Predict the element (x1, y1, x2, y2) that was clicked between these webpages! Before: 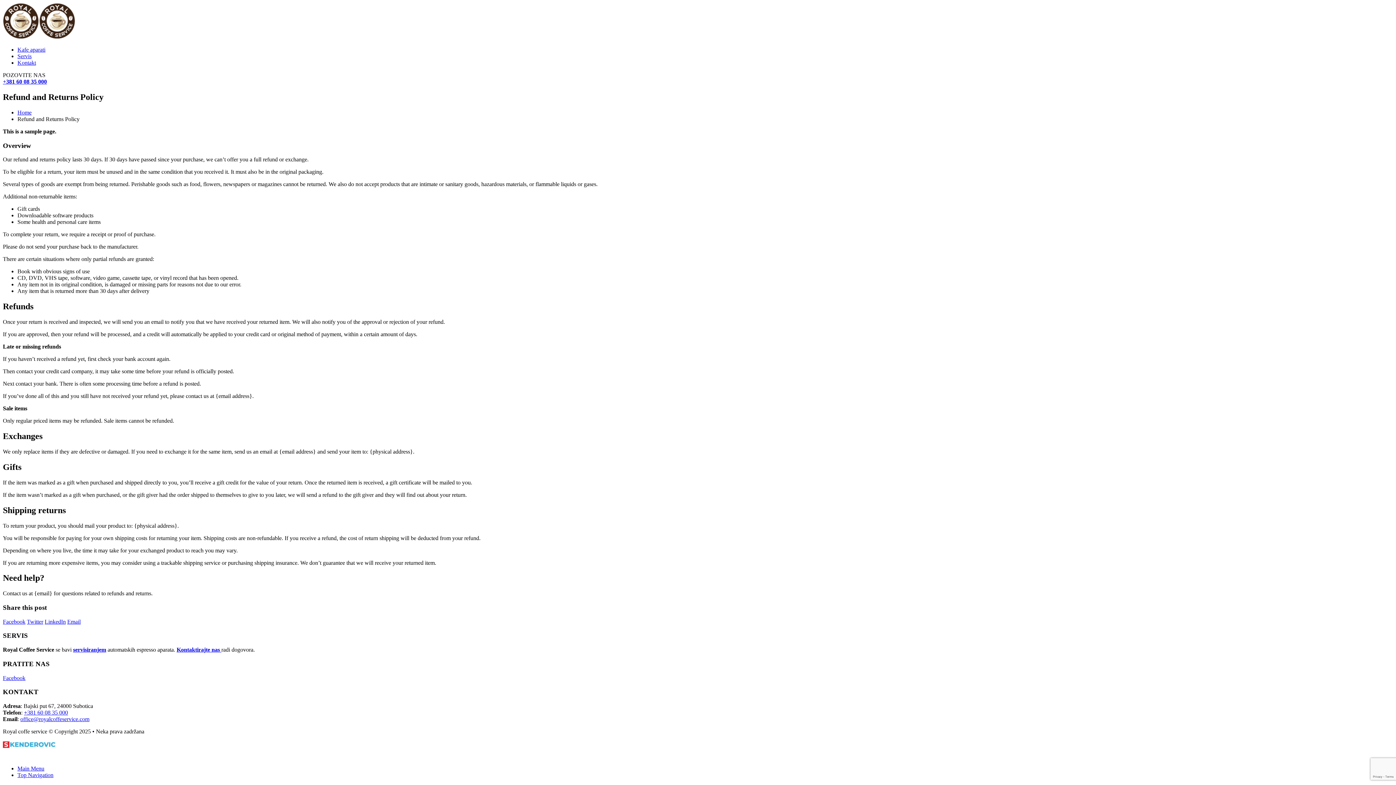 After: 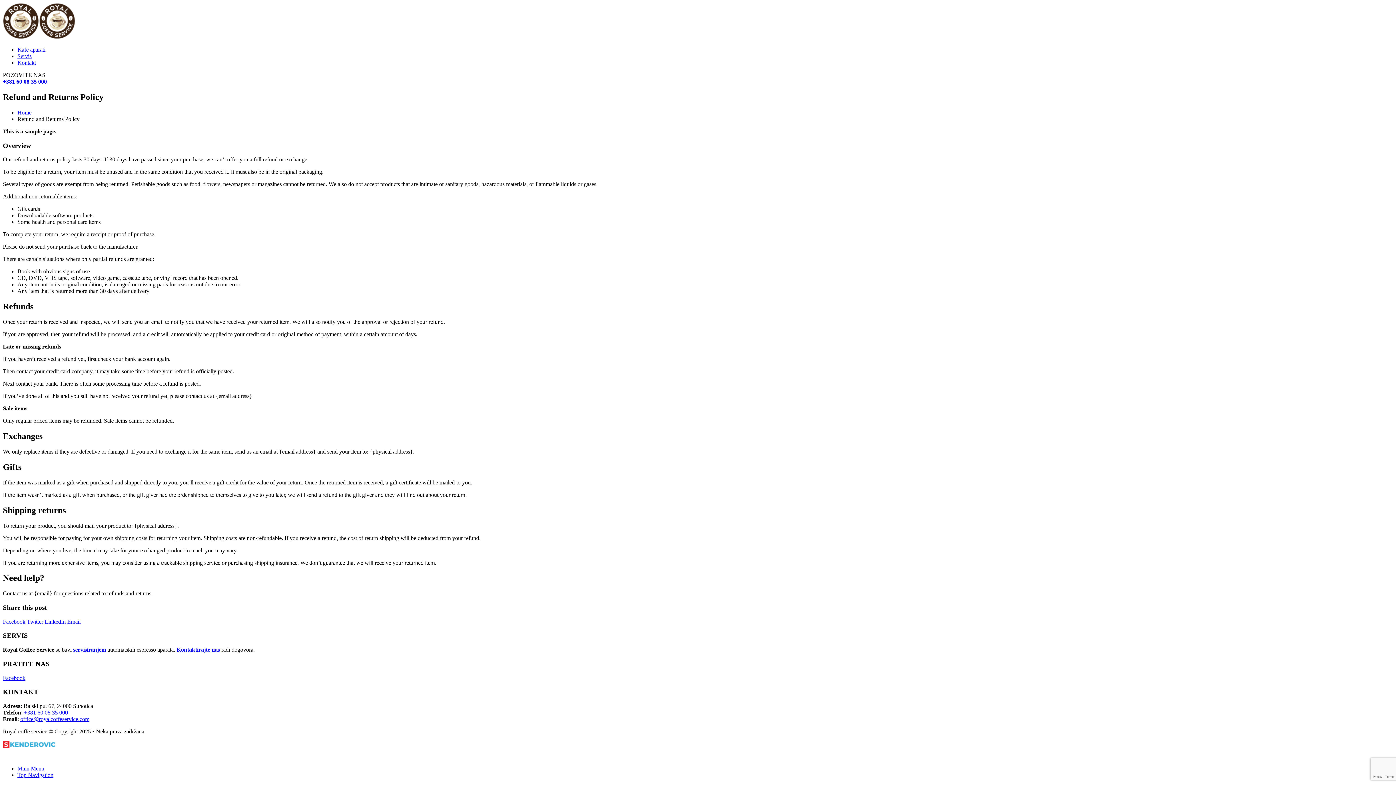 Action: label: +381 60 08 35 000 bbox: (2, 78, 46, 84)